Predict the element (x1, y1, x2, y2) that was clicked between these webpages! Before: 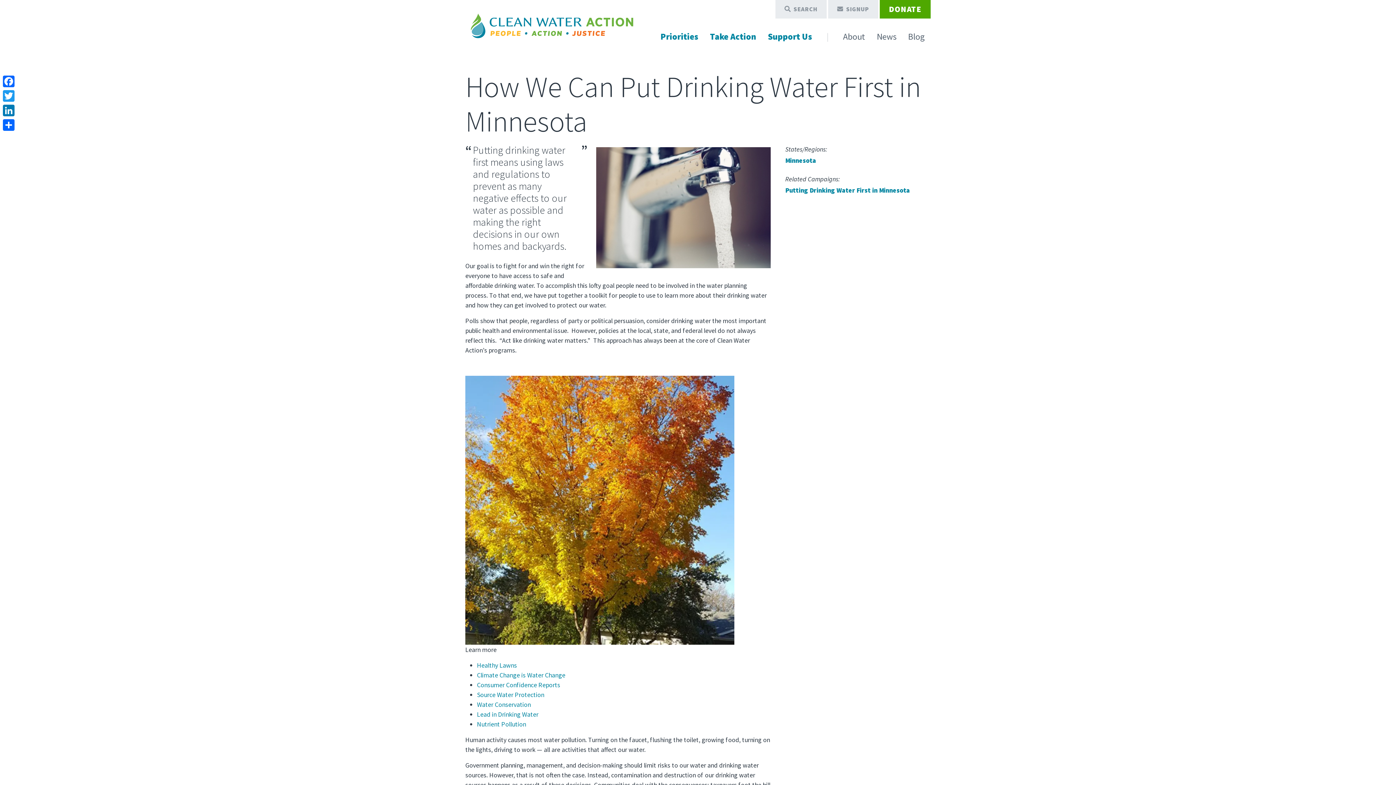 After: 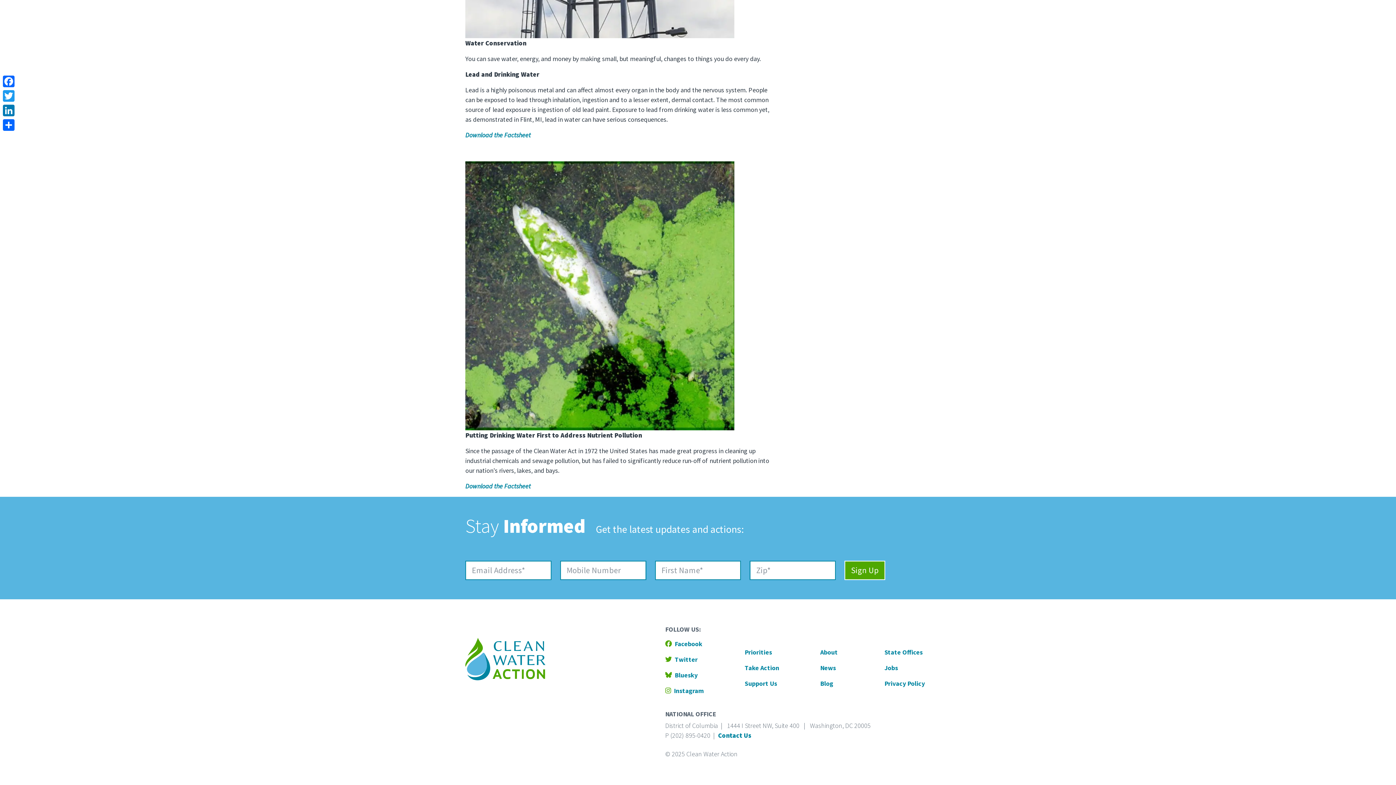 Action: label: Nutrient Pollution bbox: (477, 720, 526, 728)